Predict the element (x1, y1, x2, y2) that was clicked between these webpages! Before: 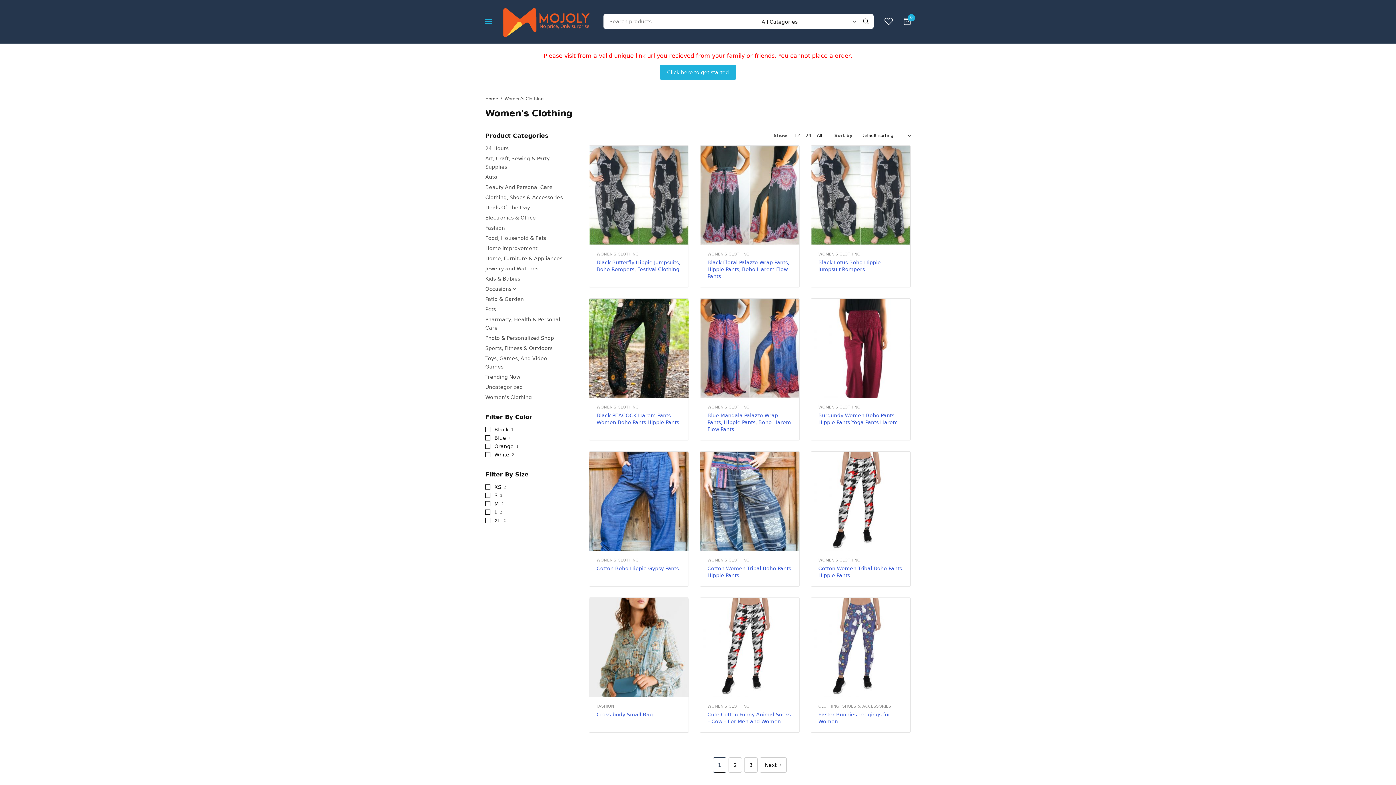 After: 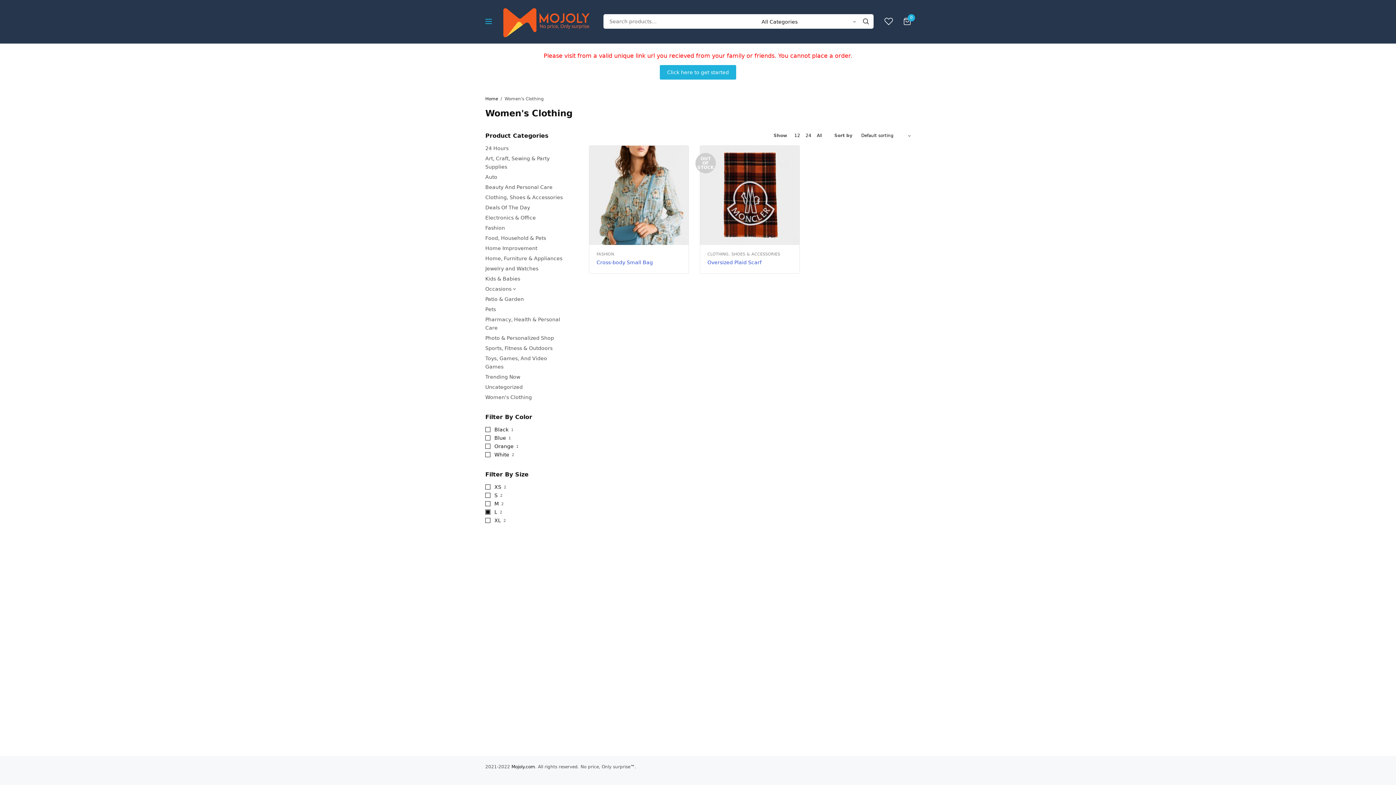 Action: label: L bbox: (485, 508, 497, 516)